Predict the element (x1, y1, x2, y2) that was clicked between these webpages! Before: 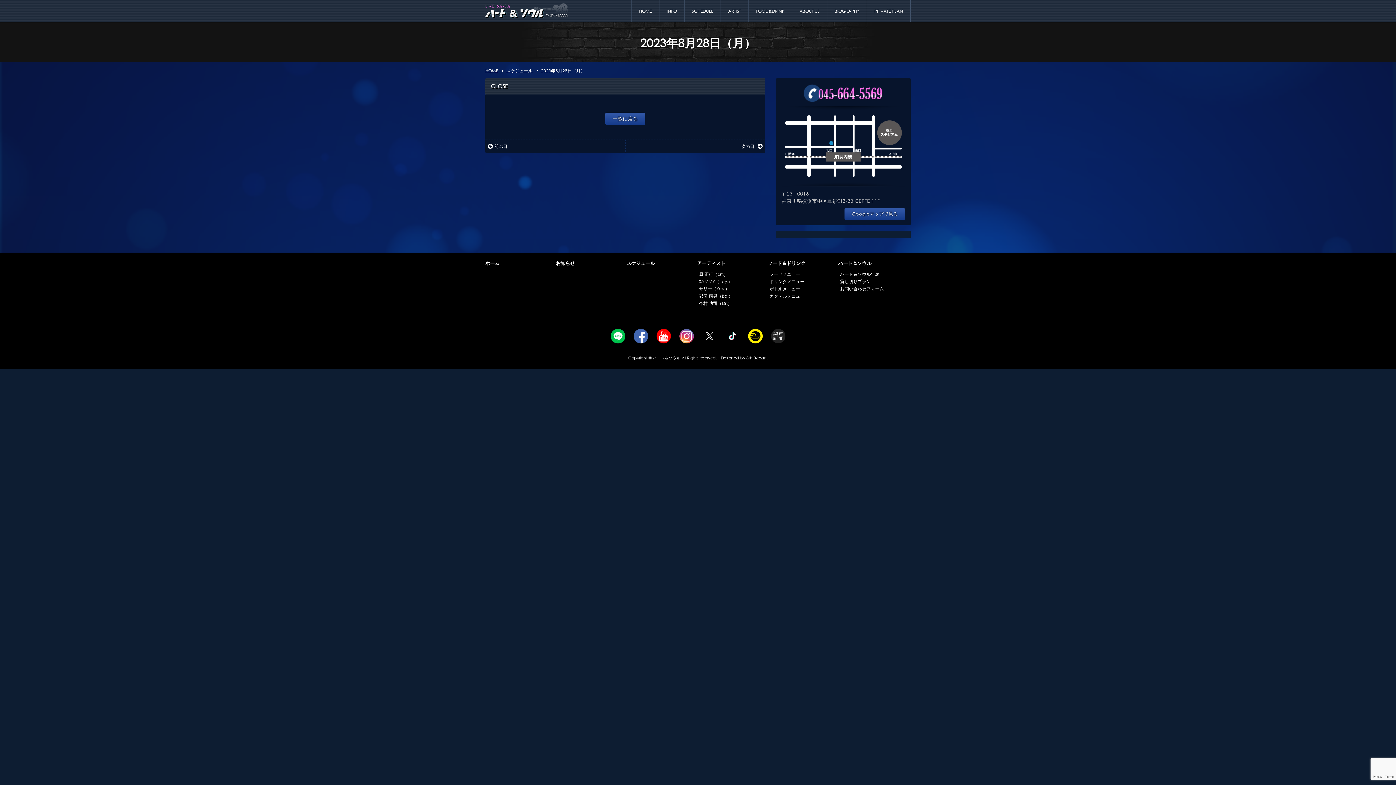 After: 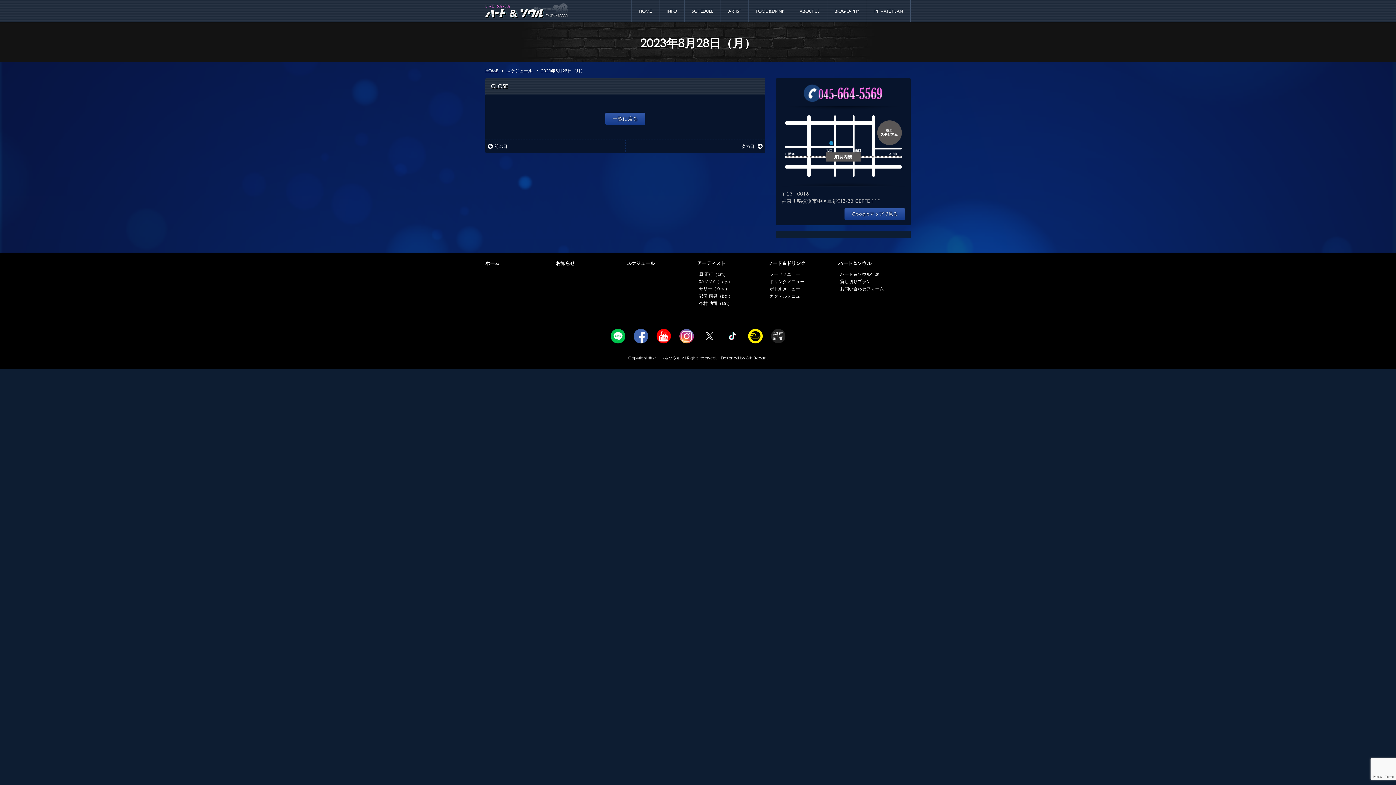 Action: bbox: (744, 334, 766, 340)